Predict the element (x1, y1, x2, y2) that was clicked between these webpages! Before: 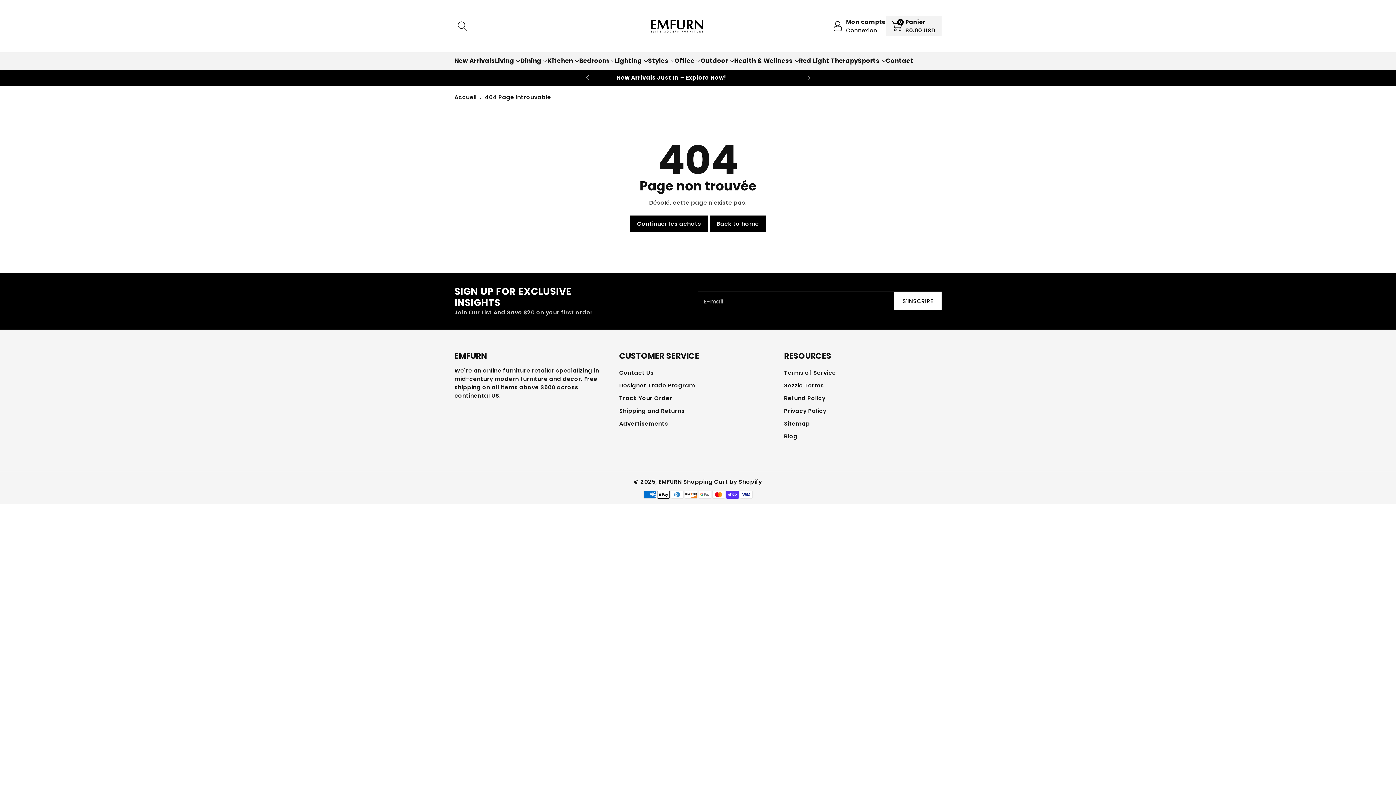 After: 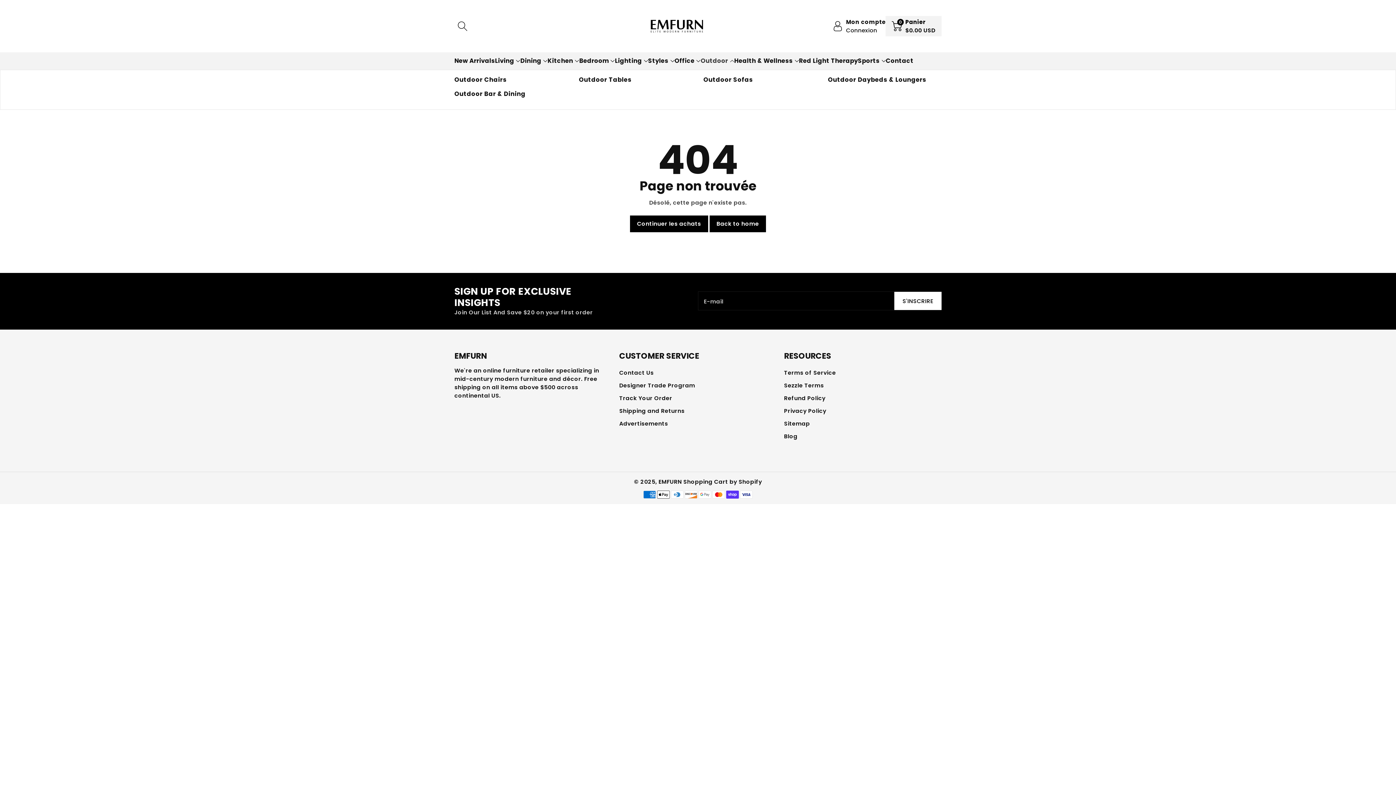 Action: bbox: (700, 56, 734, 65) label: Outdoor